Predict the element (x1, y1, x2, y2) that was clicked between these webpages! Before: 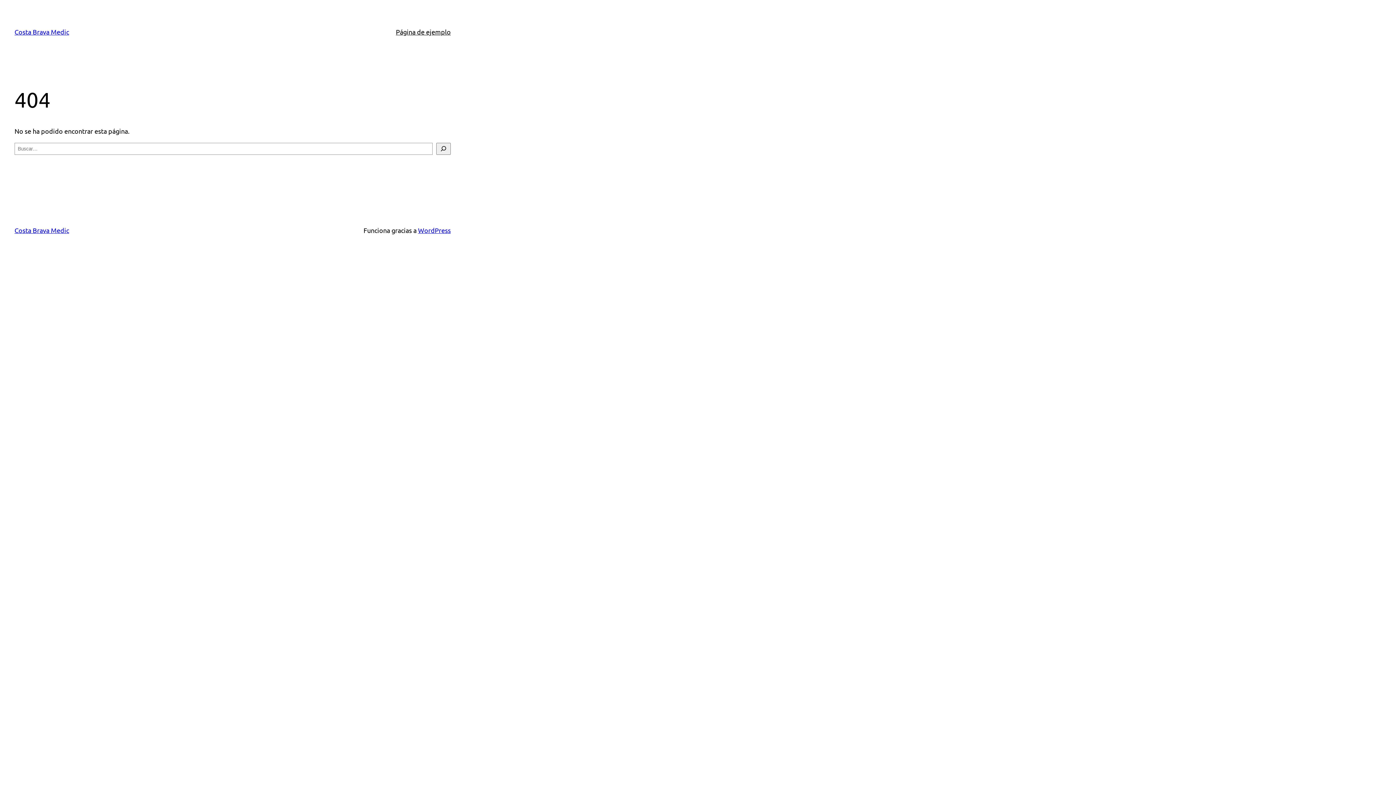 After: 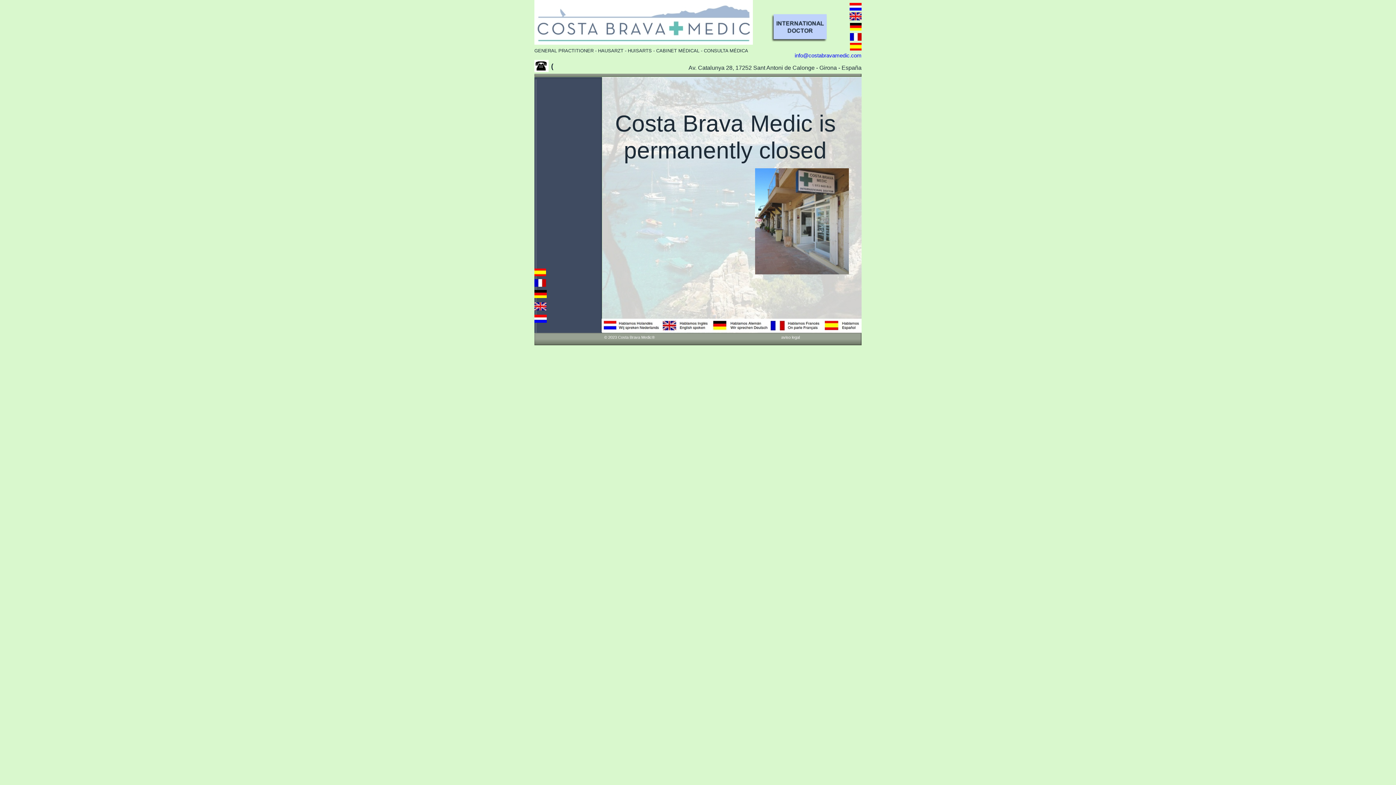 Action: label: Costa Brava Medic bbox: (14, 28, 69, 35)